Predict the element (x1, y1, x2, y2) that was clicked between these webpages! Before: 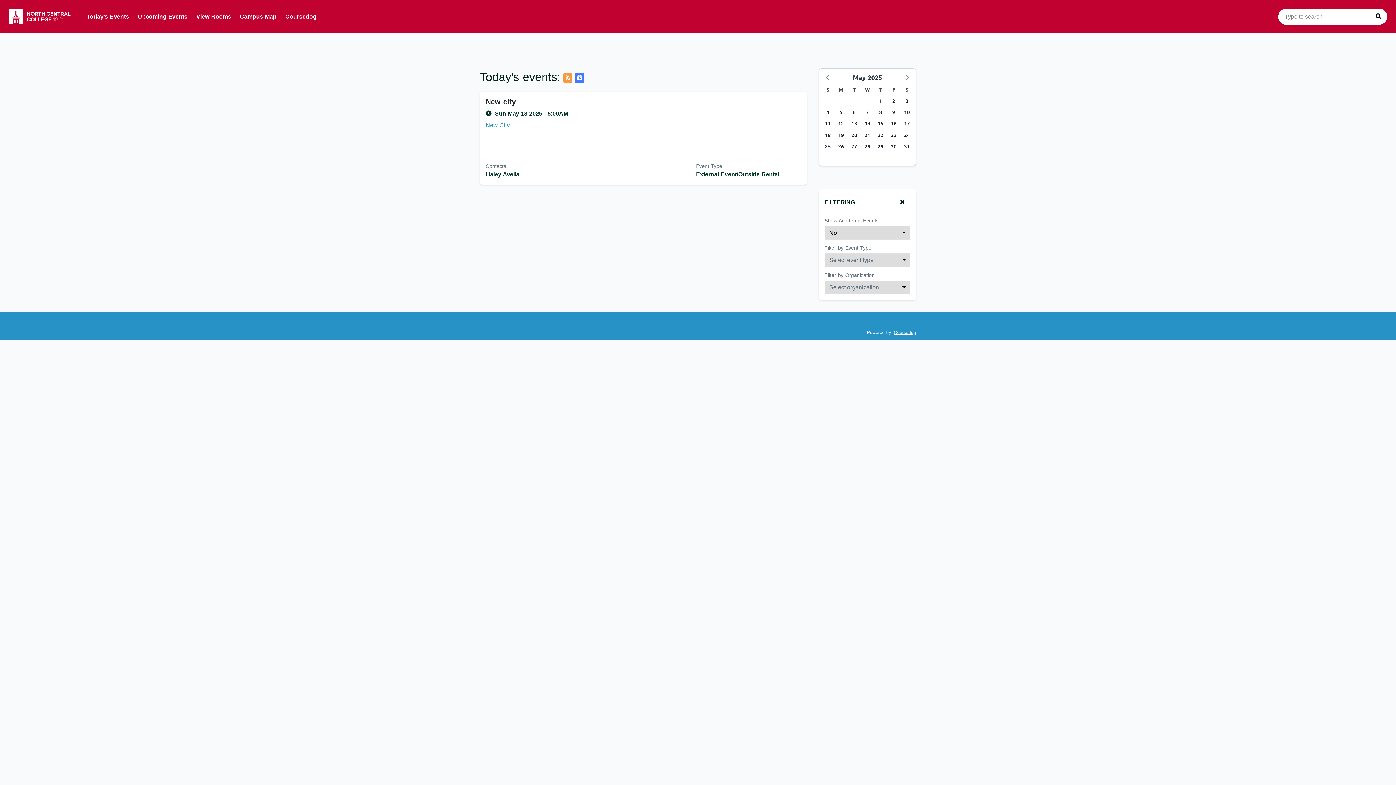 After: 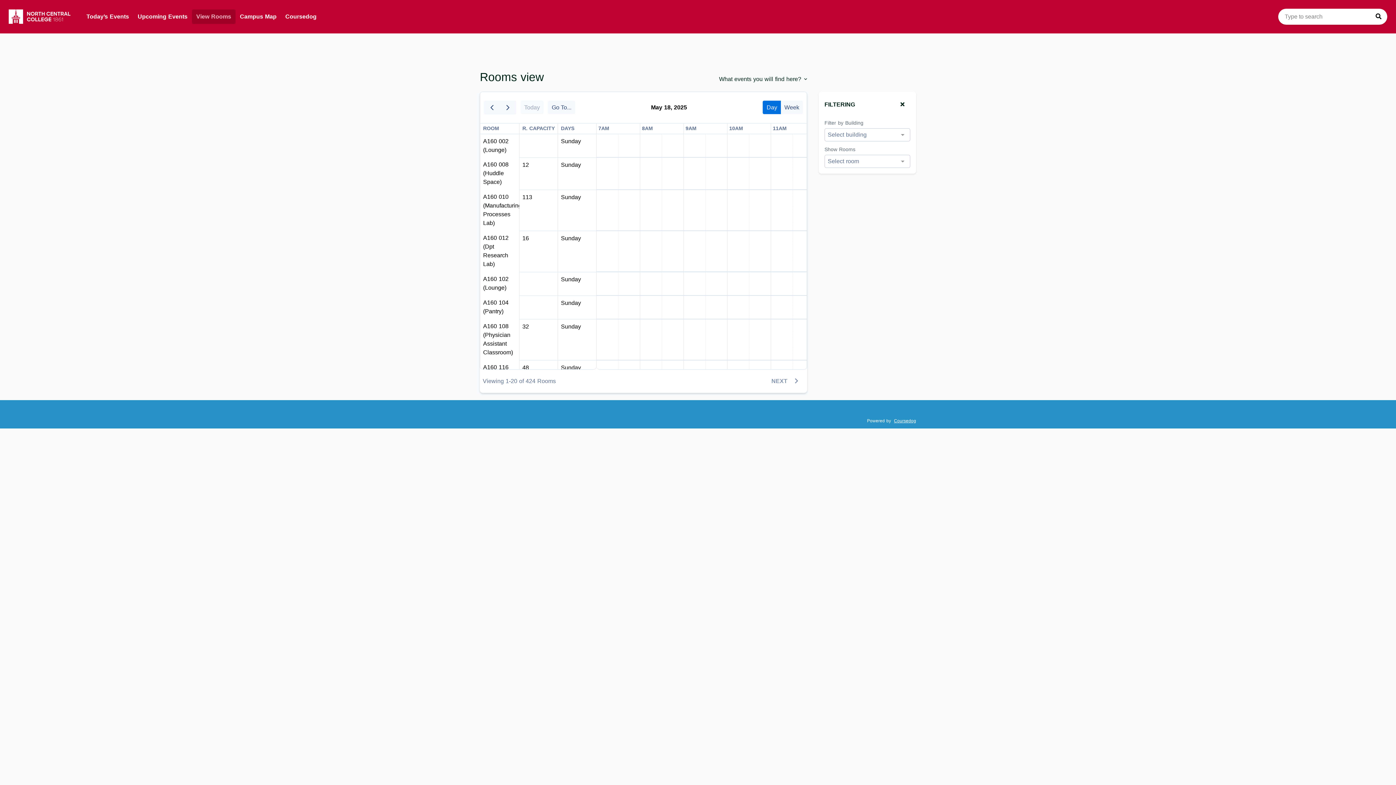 Action: label: View Rooms bbox: (191, 9, 235, 24)